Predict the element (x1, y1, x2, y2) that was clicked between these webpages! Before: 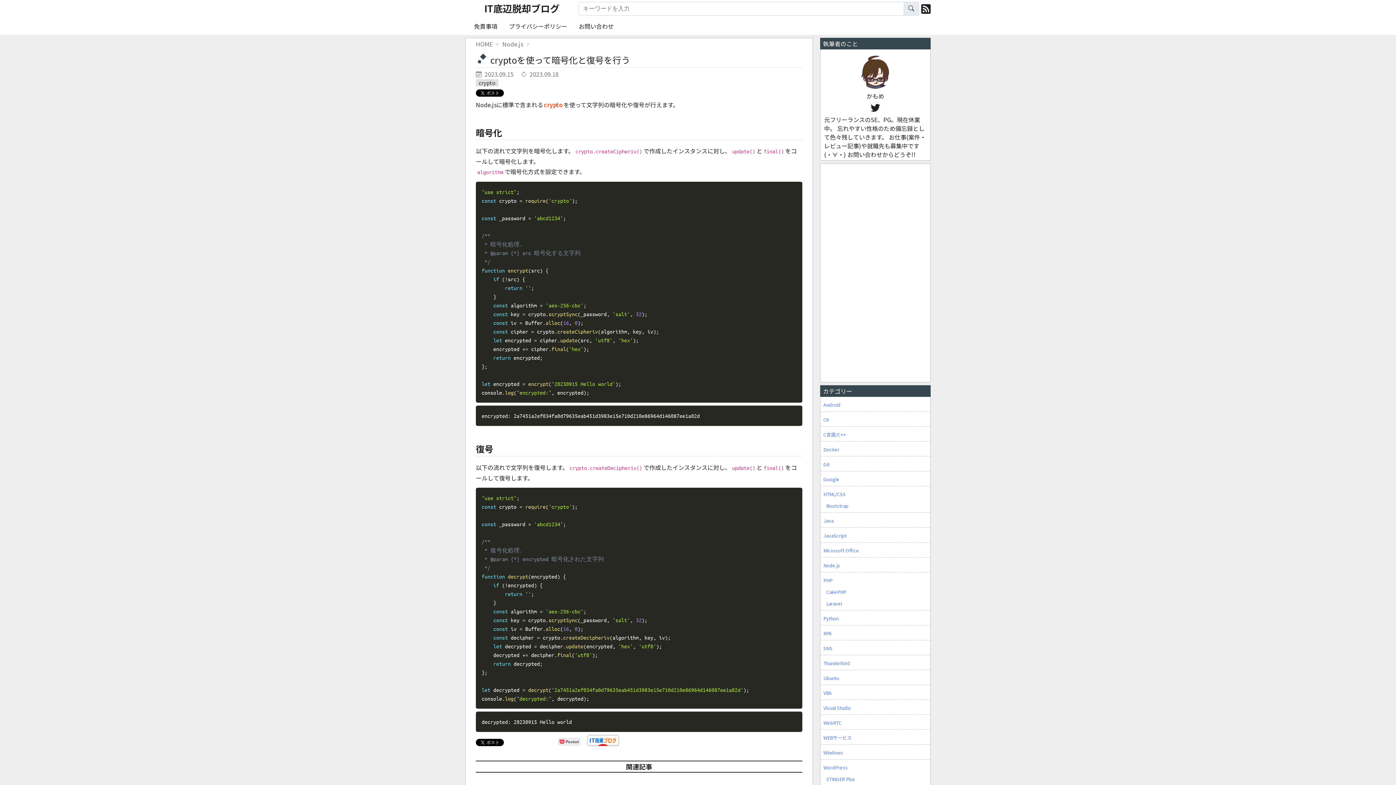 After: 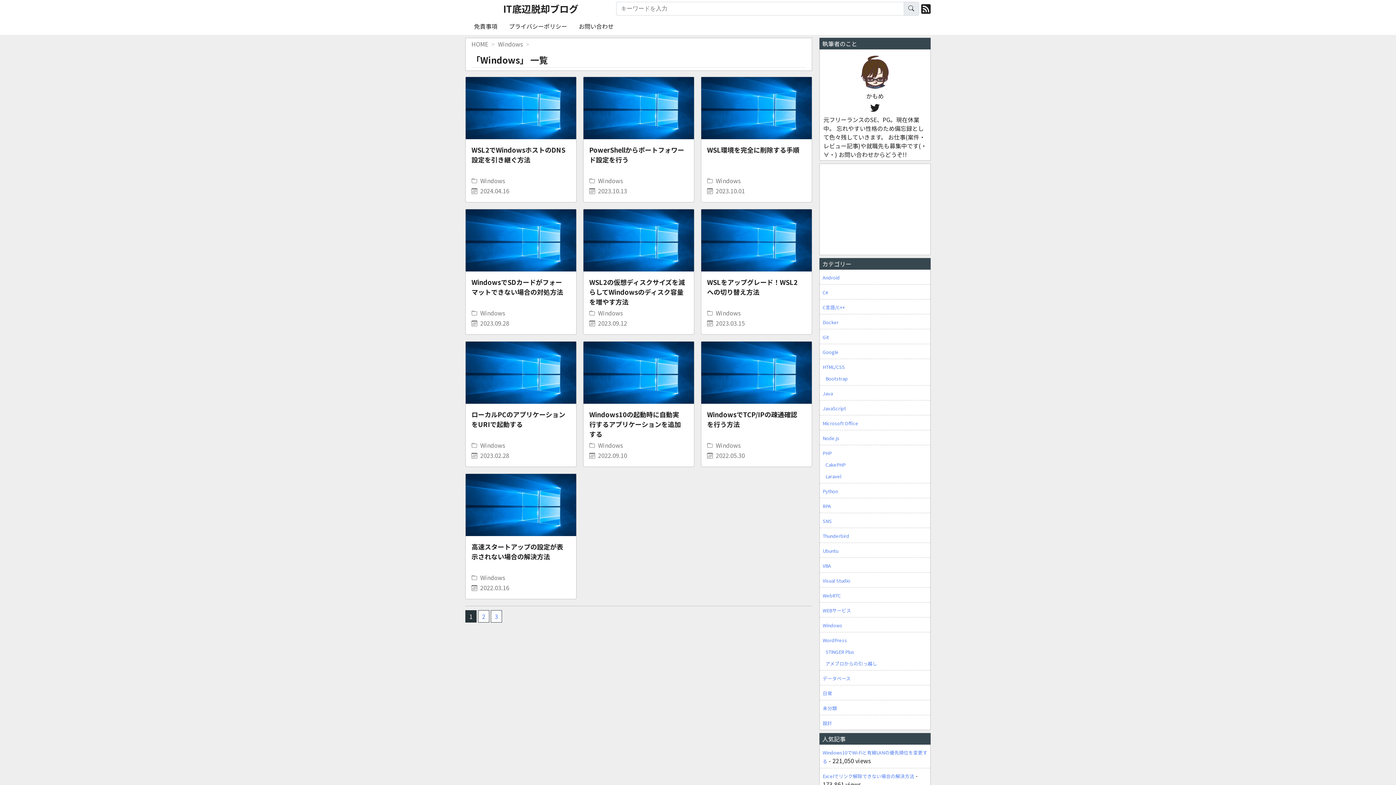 Action: label: Windows bbox: (823, 749, 843, 756)